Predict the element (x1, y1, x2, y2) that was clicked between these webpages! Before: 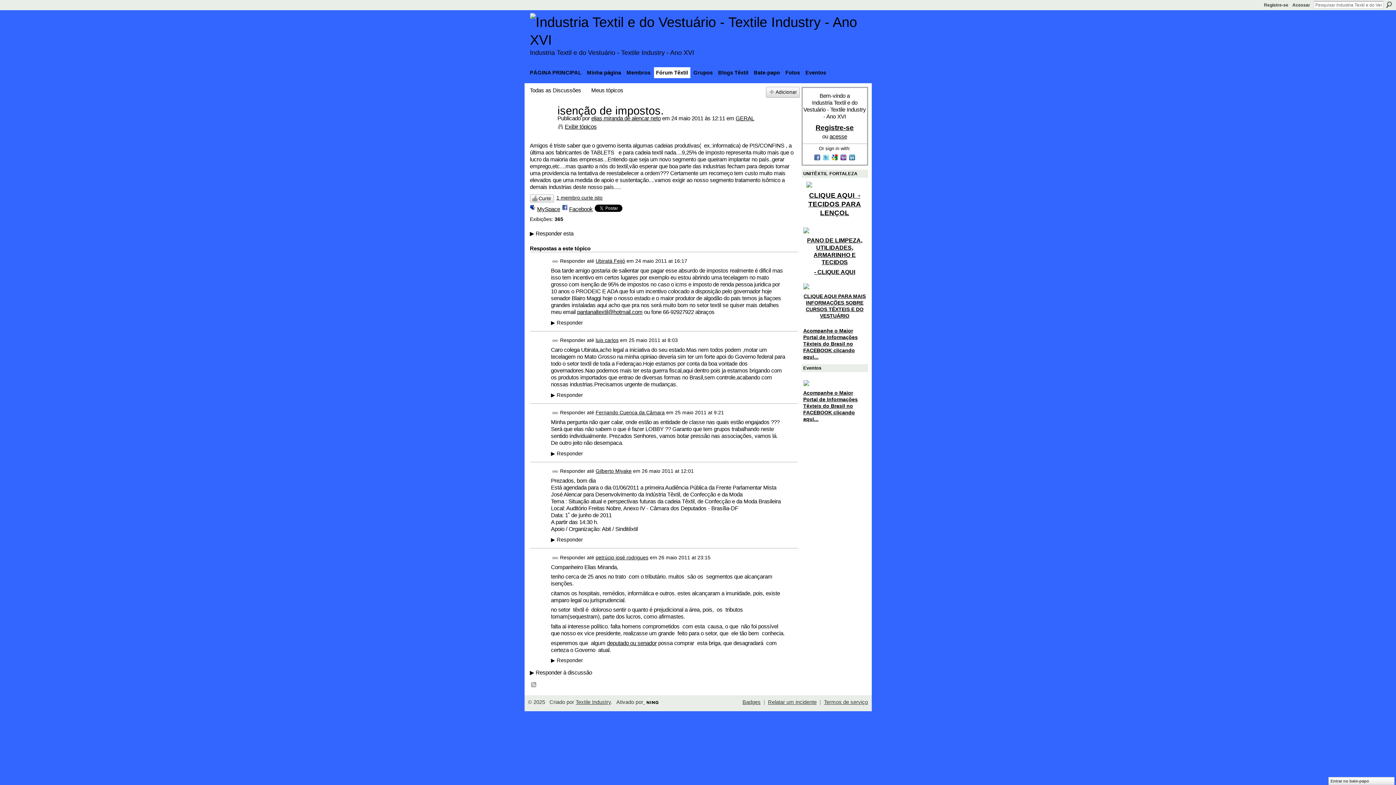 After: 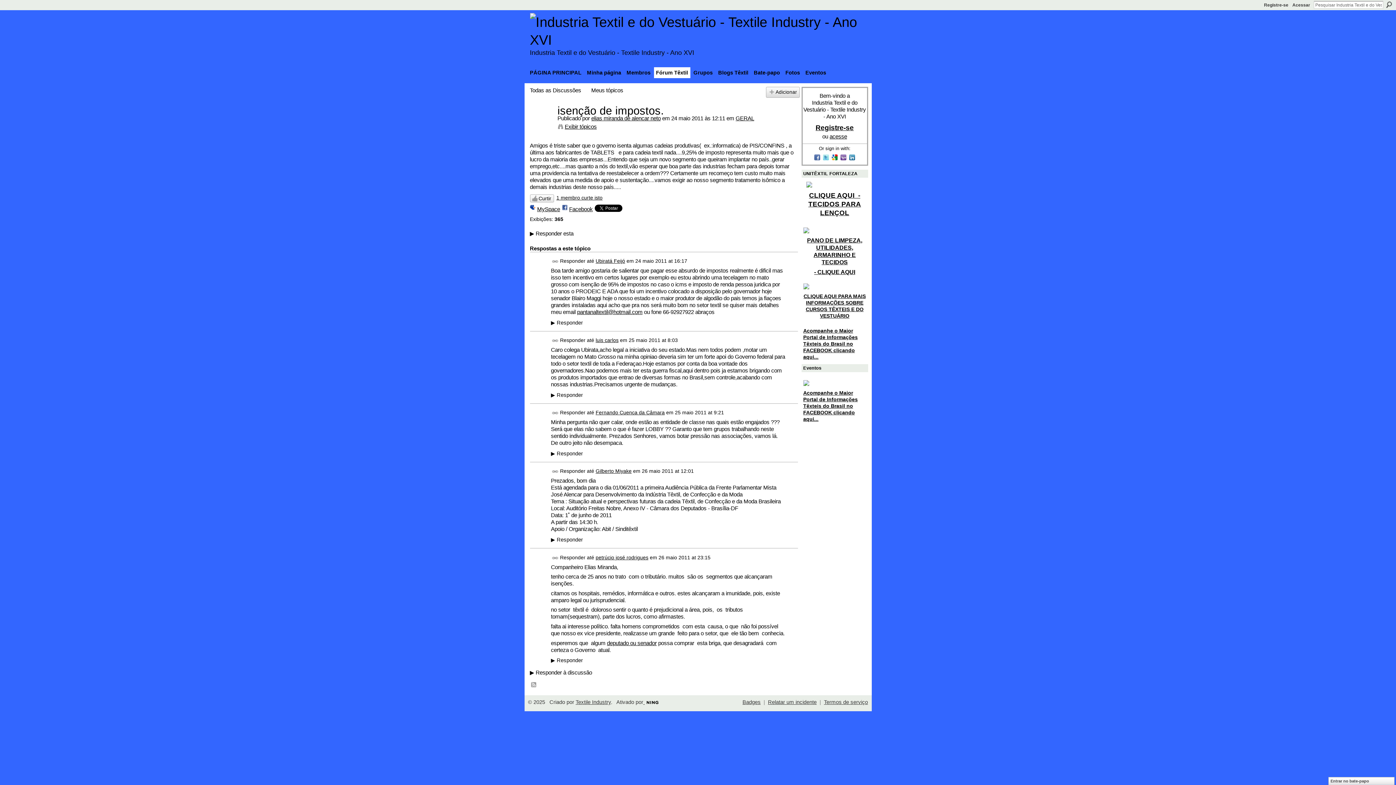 Action: bbox: (803, 181, 866, 187)